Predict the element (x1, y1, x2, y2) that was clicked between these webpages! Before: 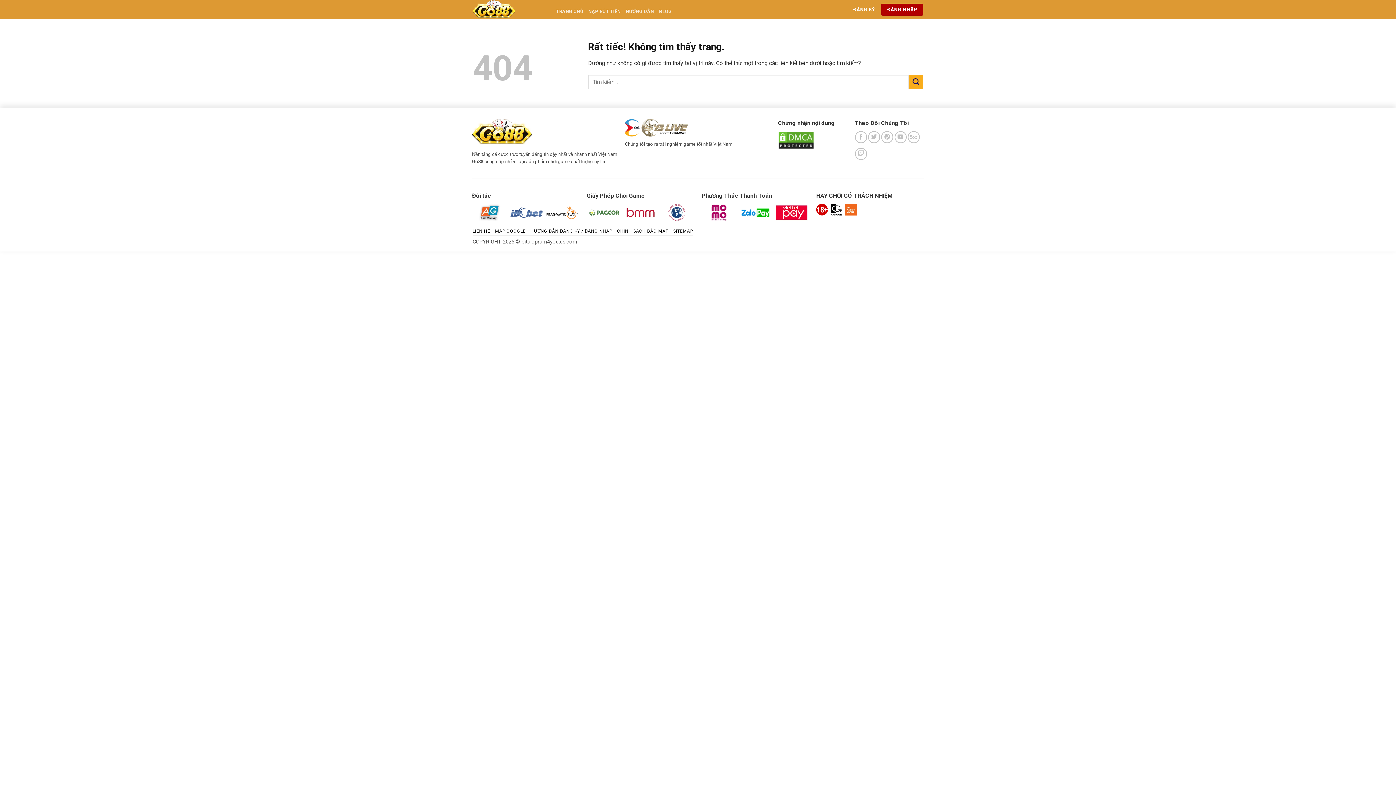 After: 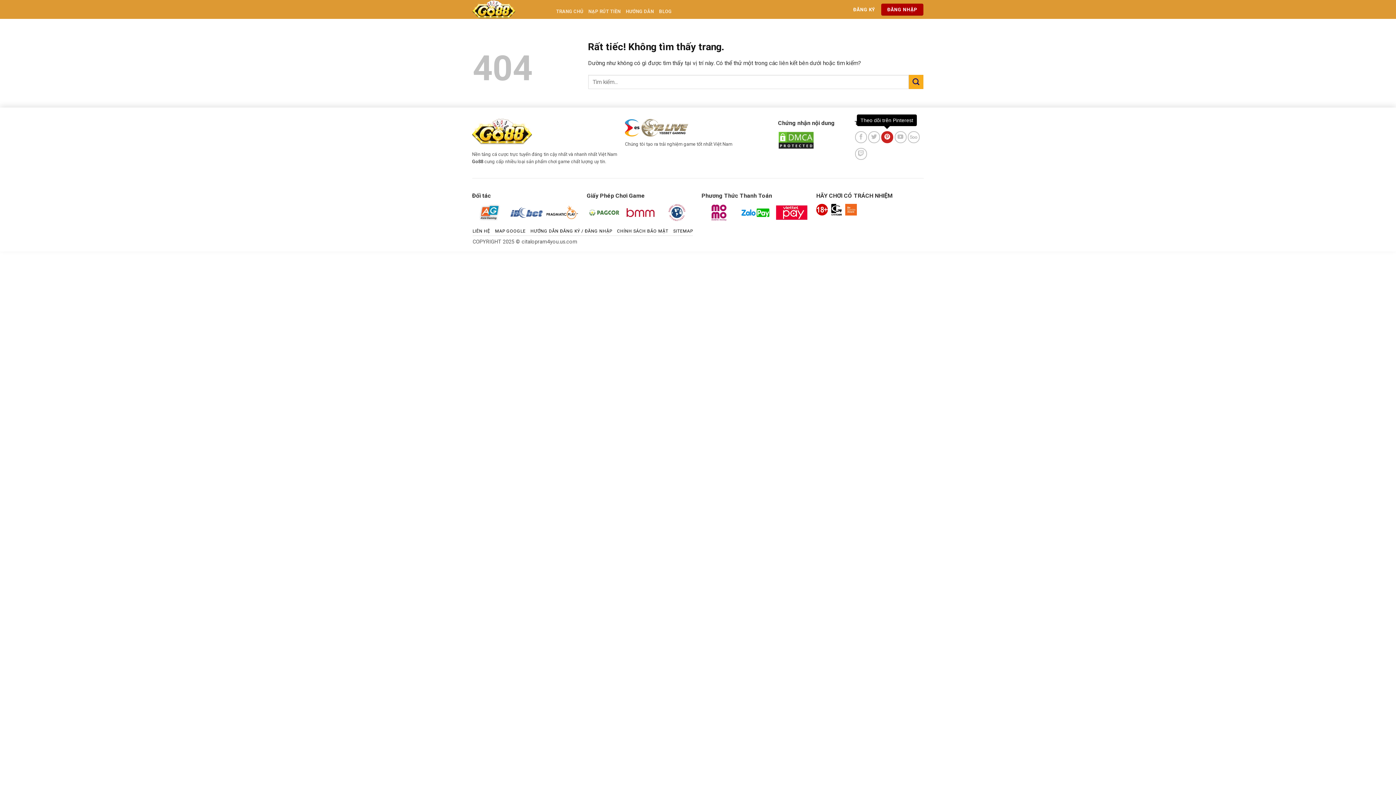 Action: bbox: (881, 131, 893, 143) label: Theo dõi trên Pinterest